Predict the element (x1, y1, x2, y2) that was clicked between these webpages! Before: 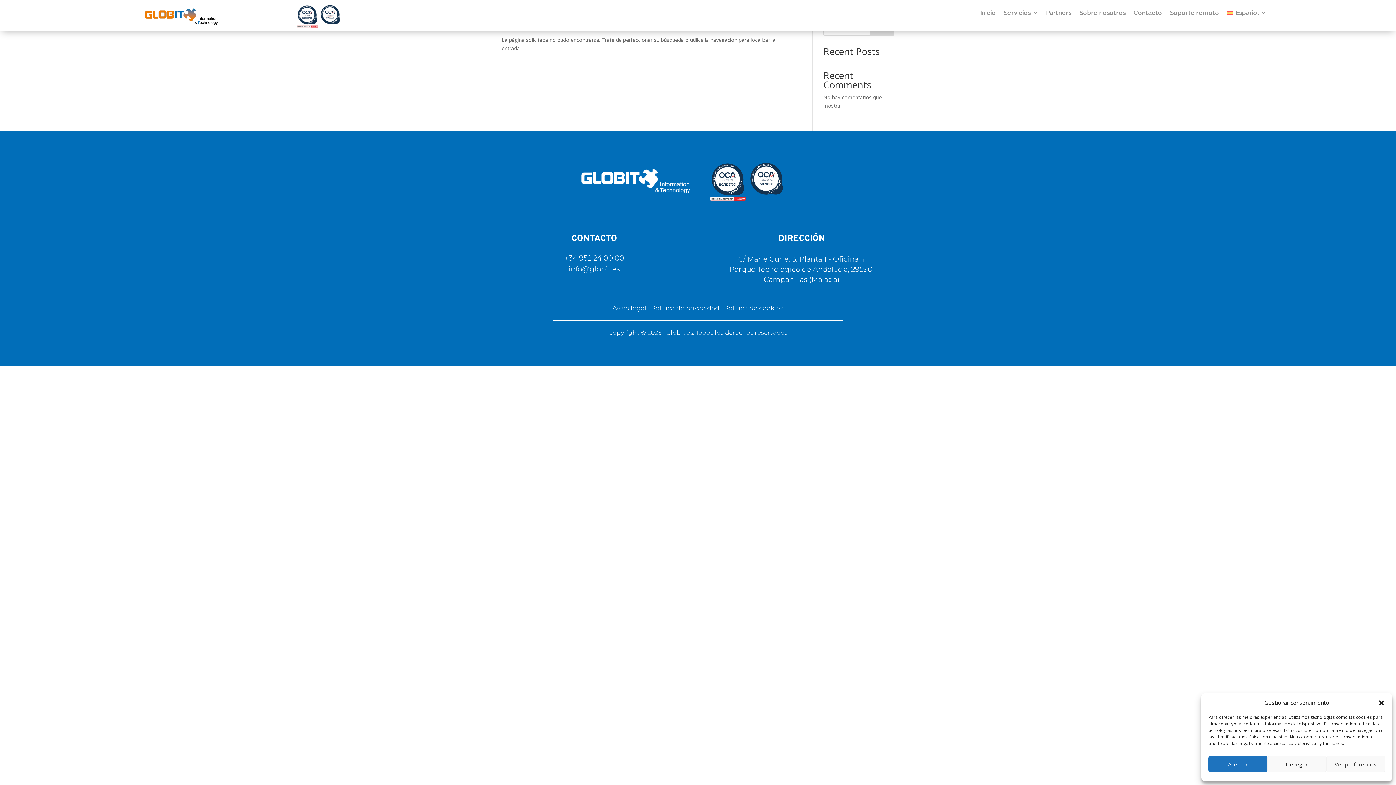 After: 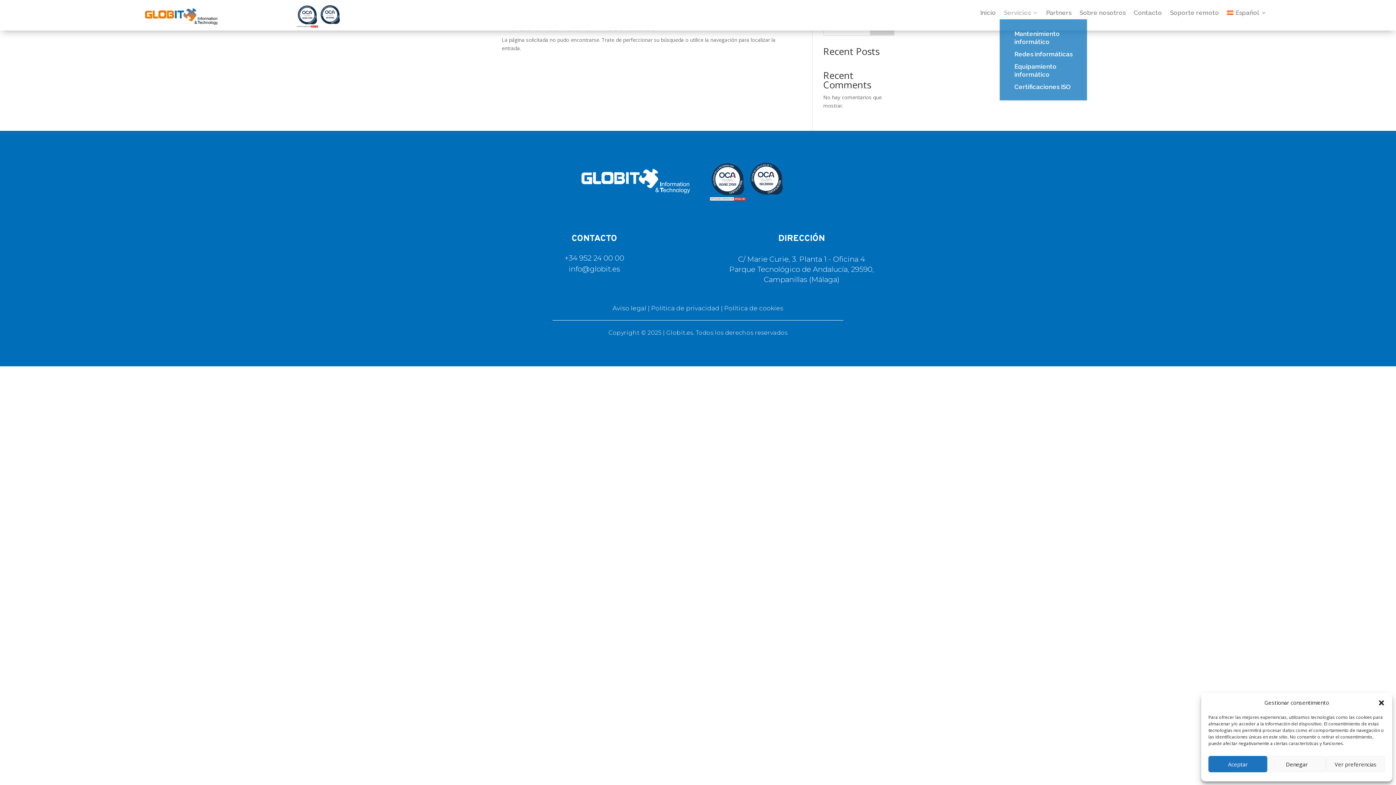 Action: label: Servicios bbox: (1004, 8, 1038, 19)